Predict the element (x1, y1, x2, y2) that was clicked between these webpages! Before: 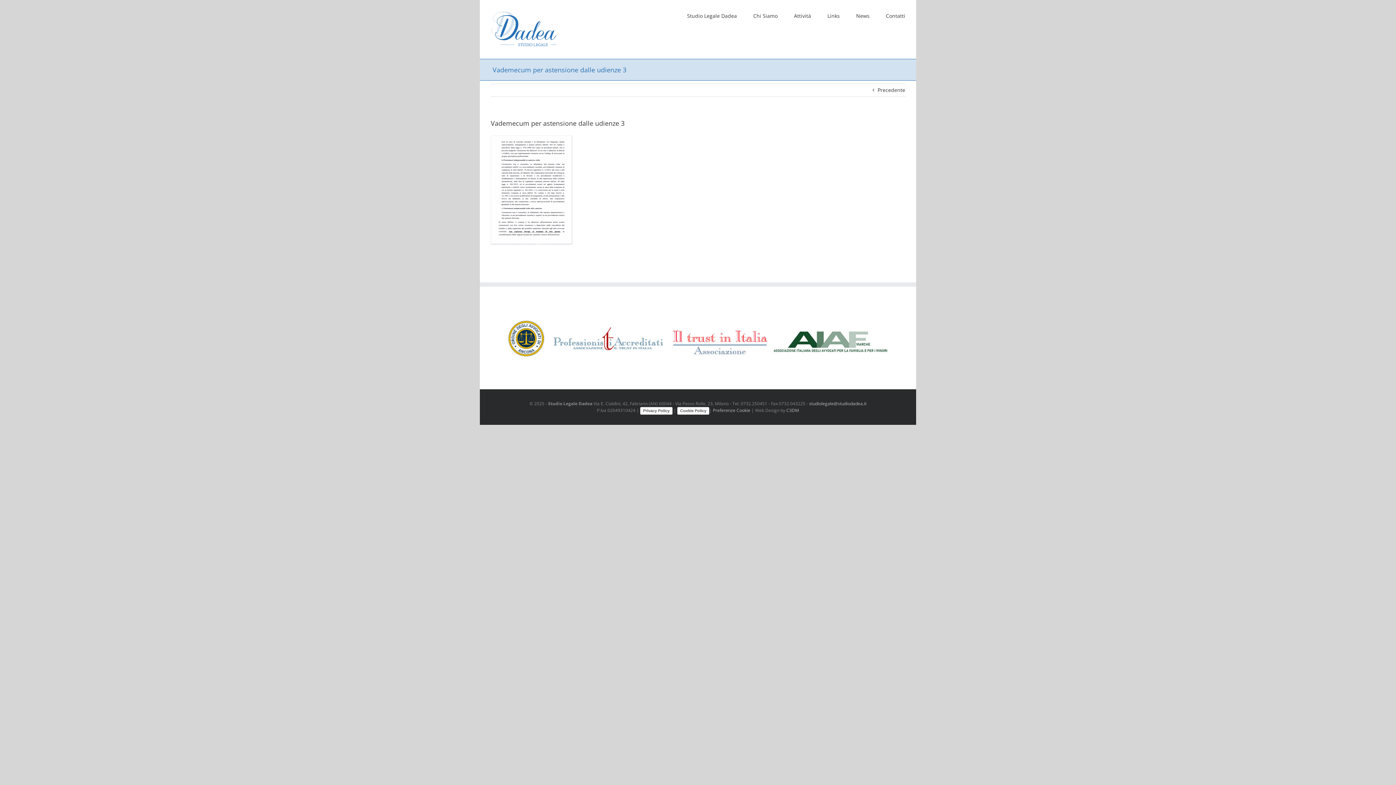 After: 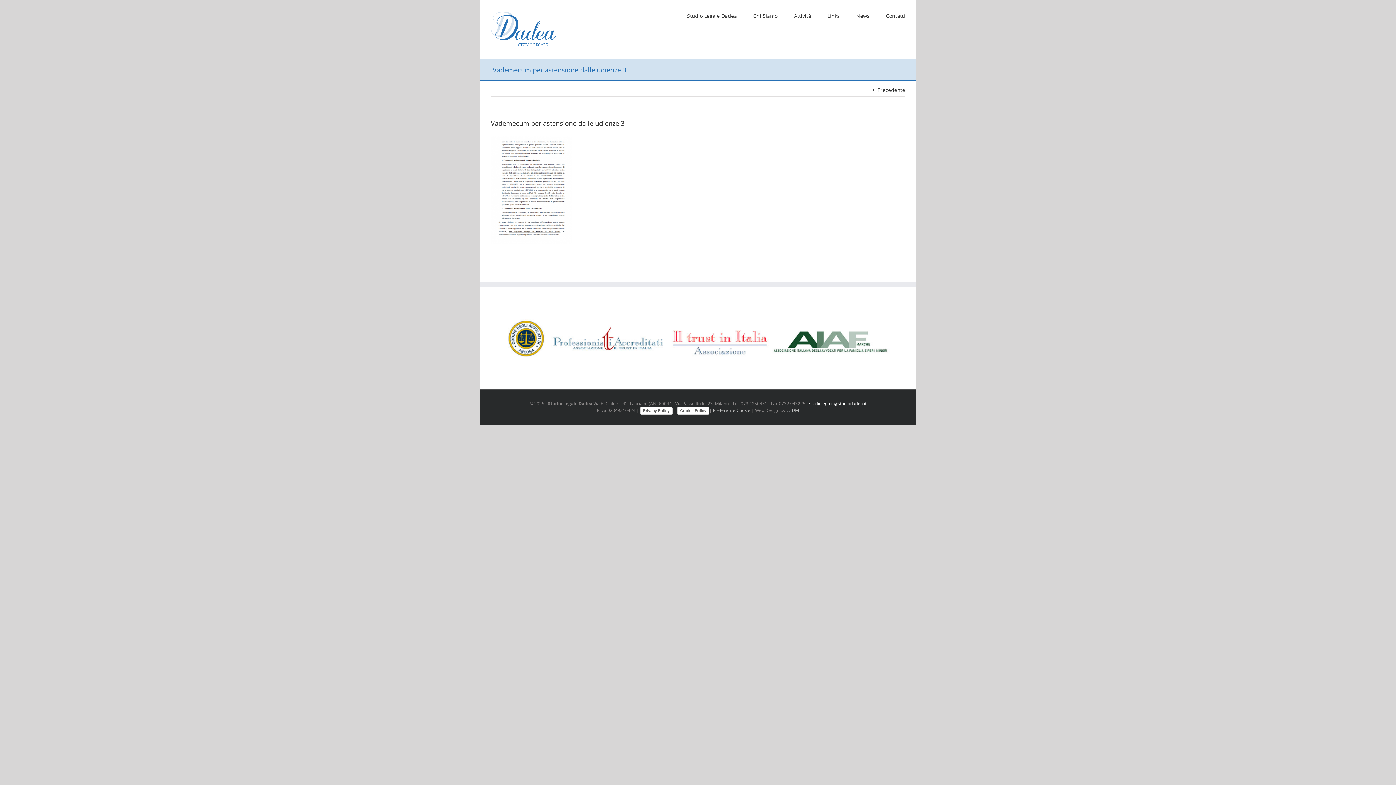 Action: bbox: (809, 400, 866, 406) label: studiolegale@studiodadea.it